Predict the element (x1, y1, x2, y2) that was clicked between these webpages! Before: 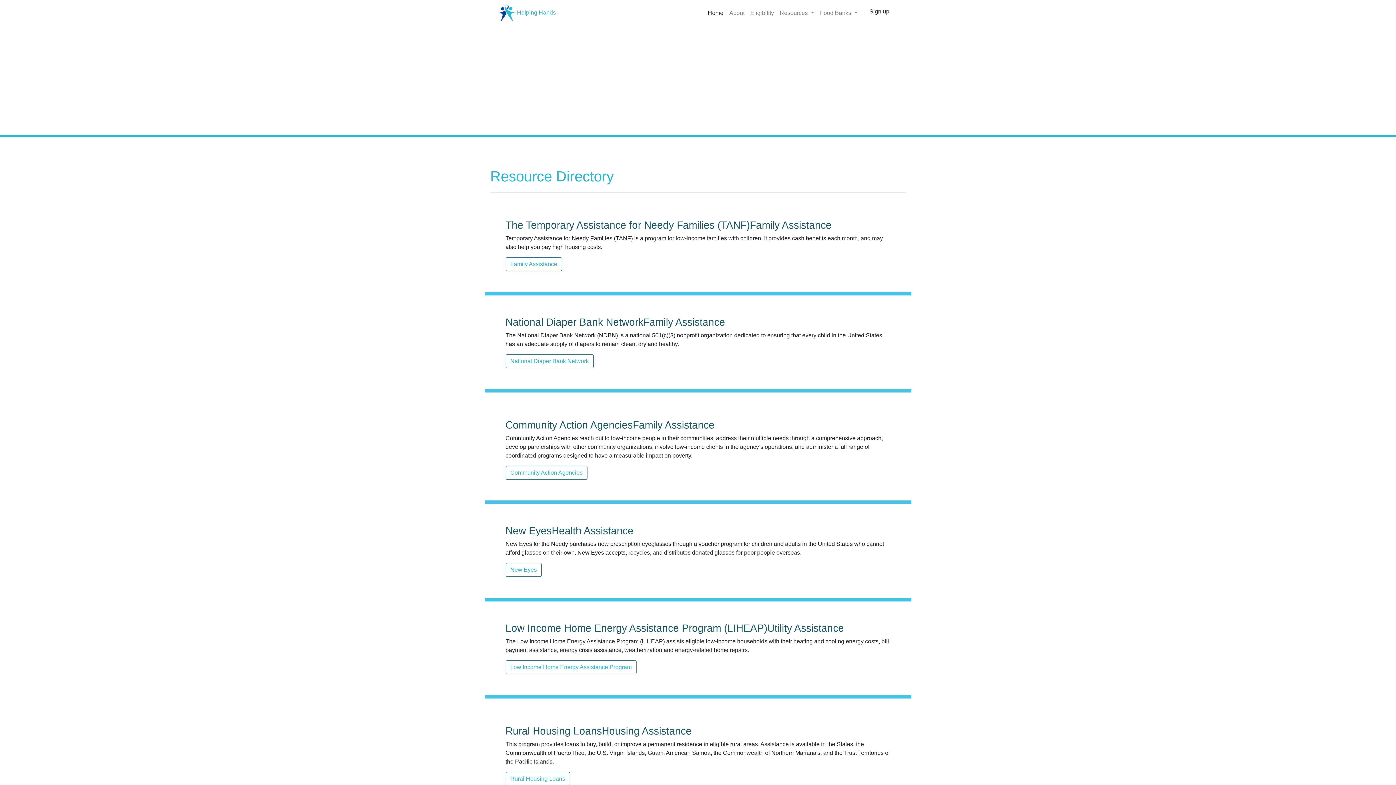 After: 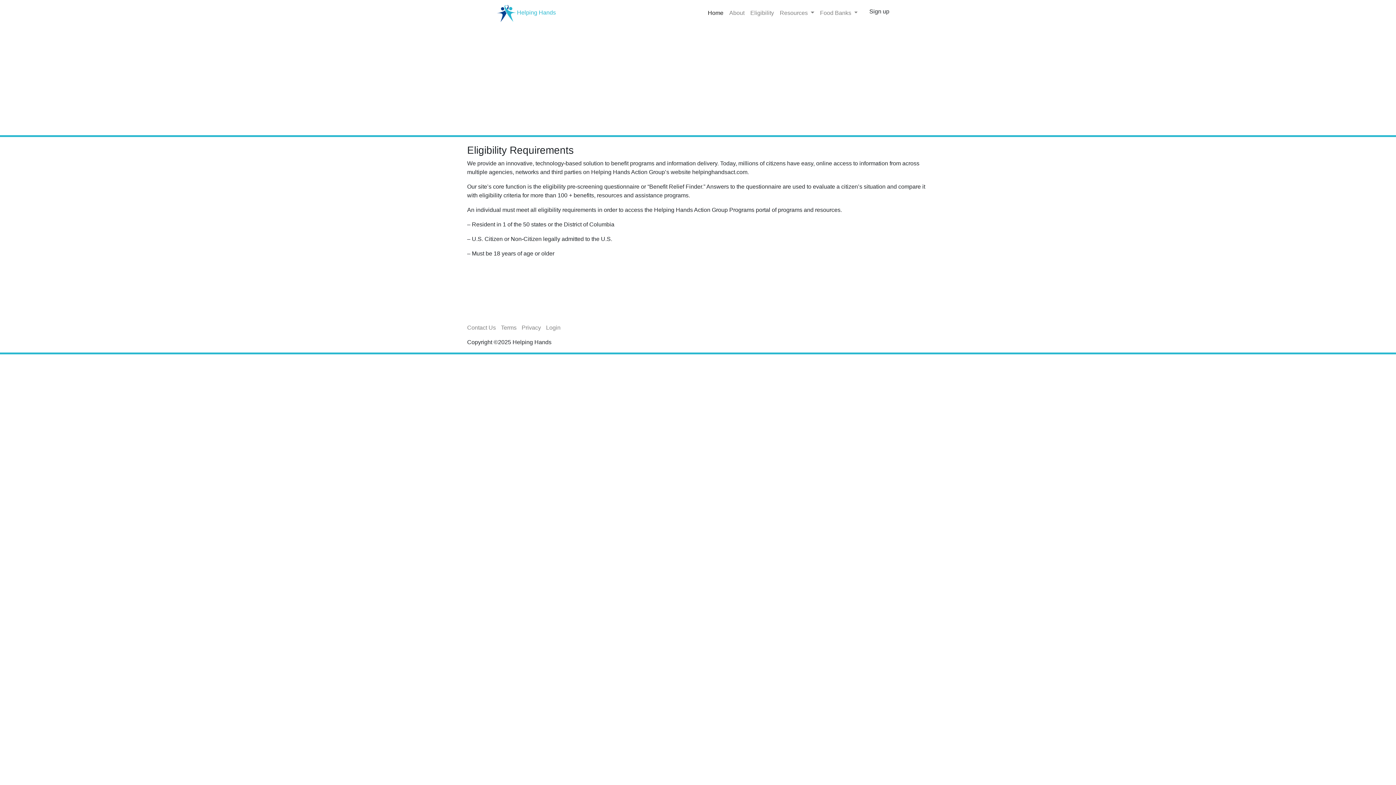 Action: bbox: (747, 5, 777, 20) label: Eligibility